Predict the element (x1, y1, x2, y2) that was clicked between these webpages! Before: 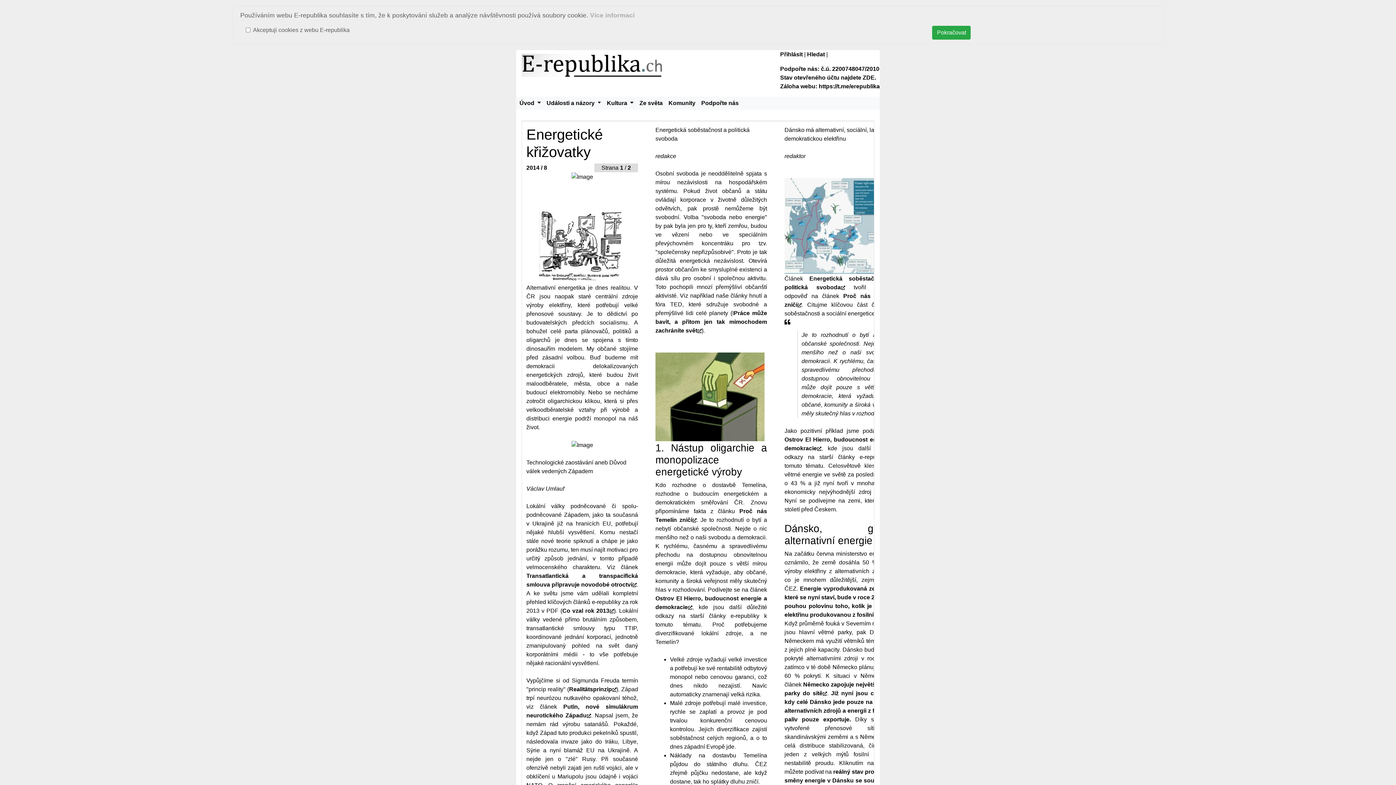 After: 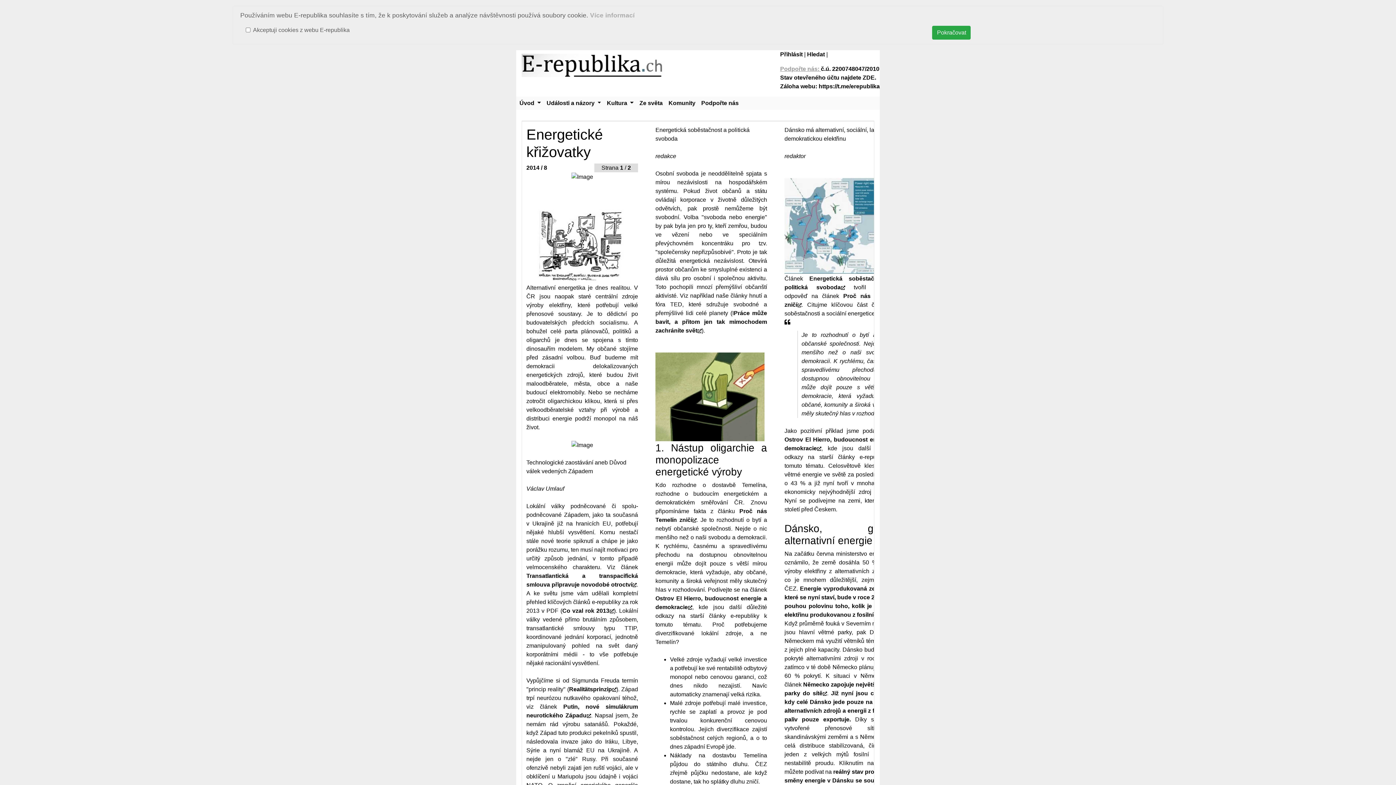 Action: bbox: (780, 65, 821, 72) label: Podpořte nás: 